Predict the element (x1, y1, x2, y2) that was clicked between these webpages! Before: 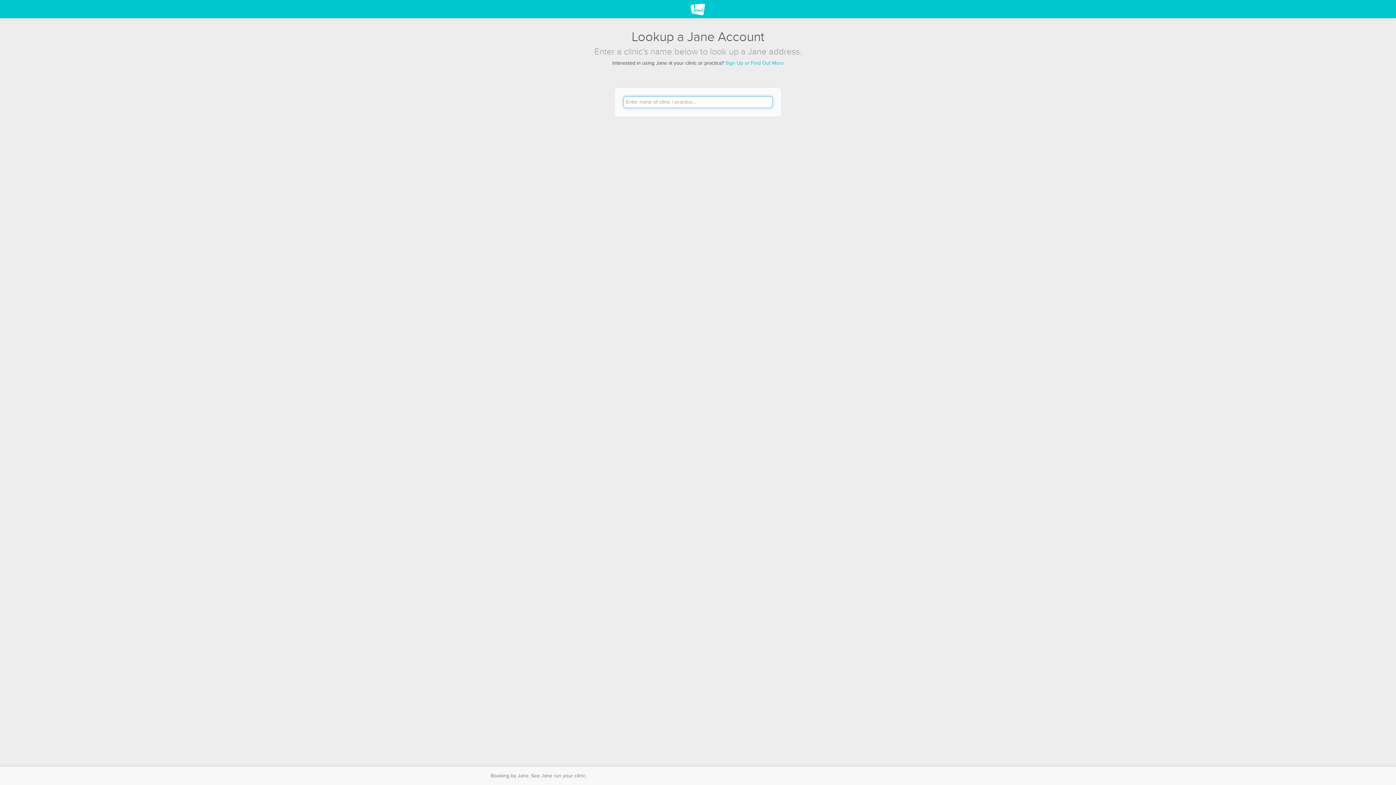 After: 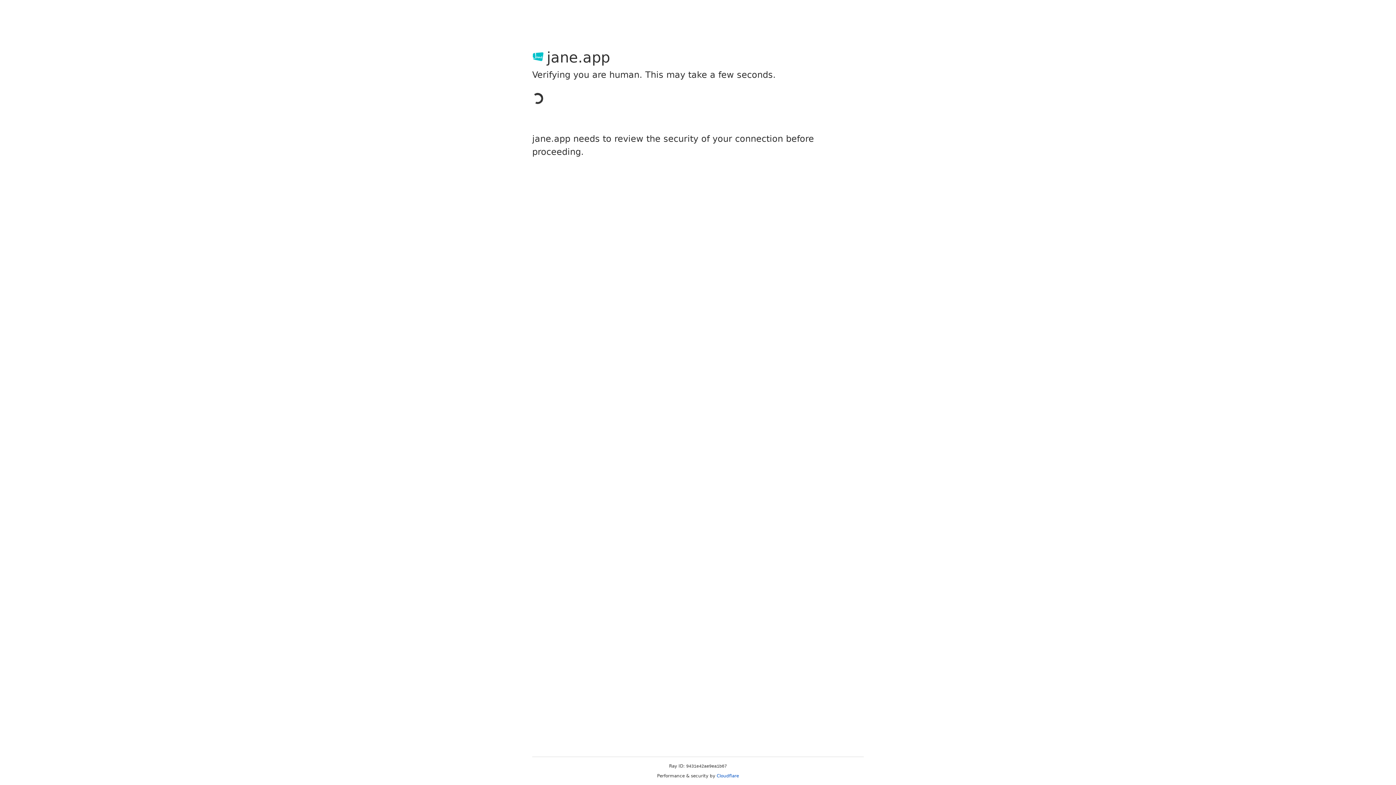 Action: bbox: (725, 60, 783, 65) label: Sign Up or Find Out More